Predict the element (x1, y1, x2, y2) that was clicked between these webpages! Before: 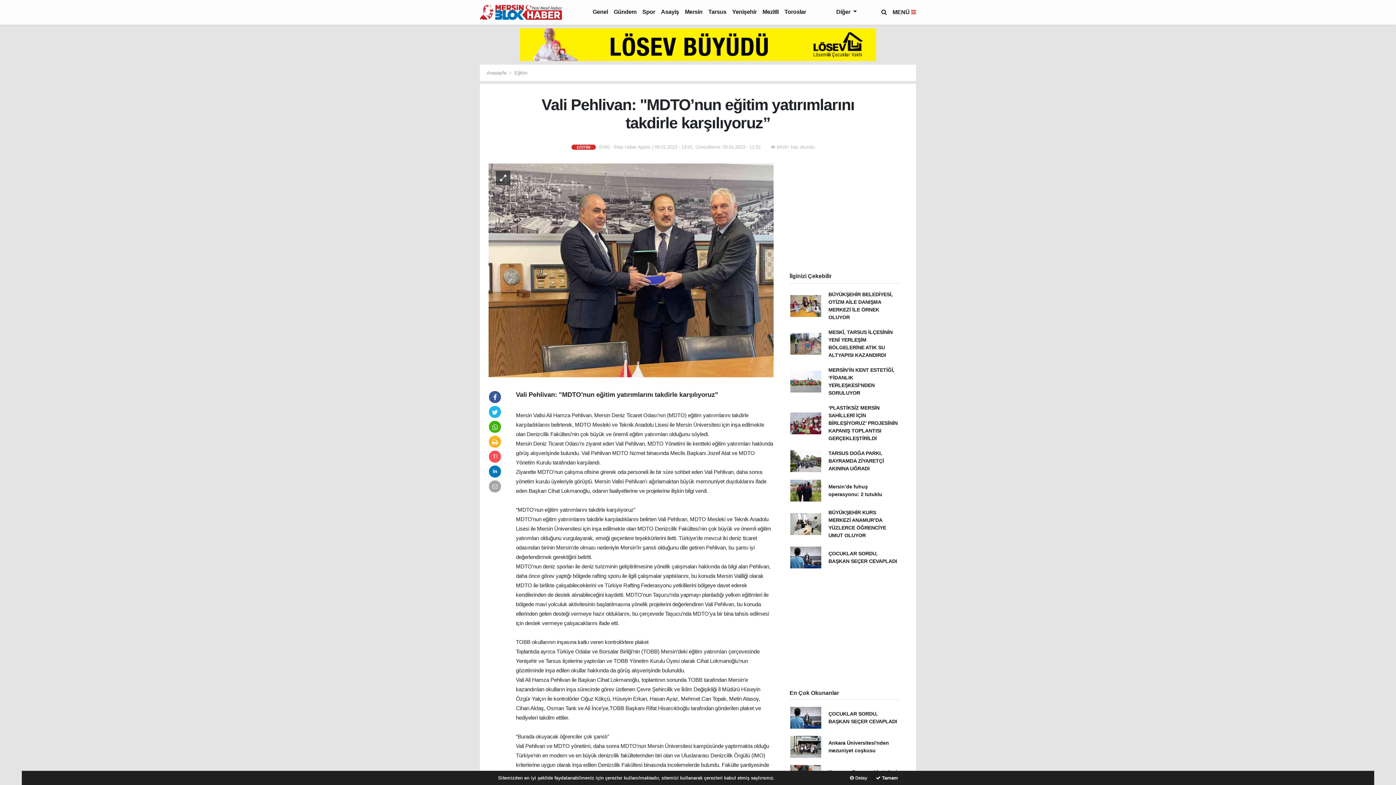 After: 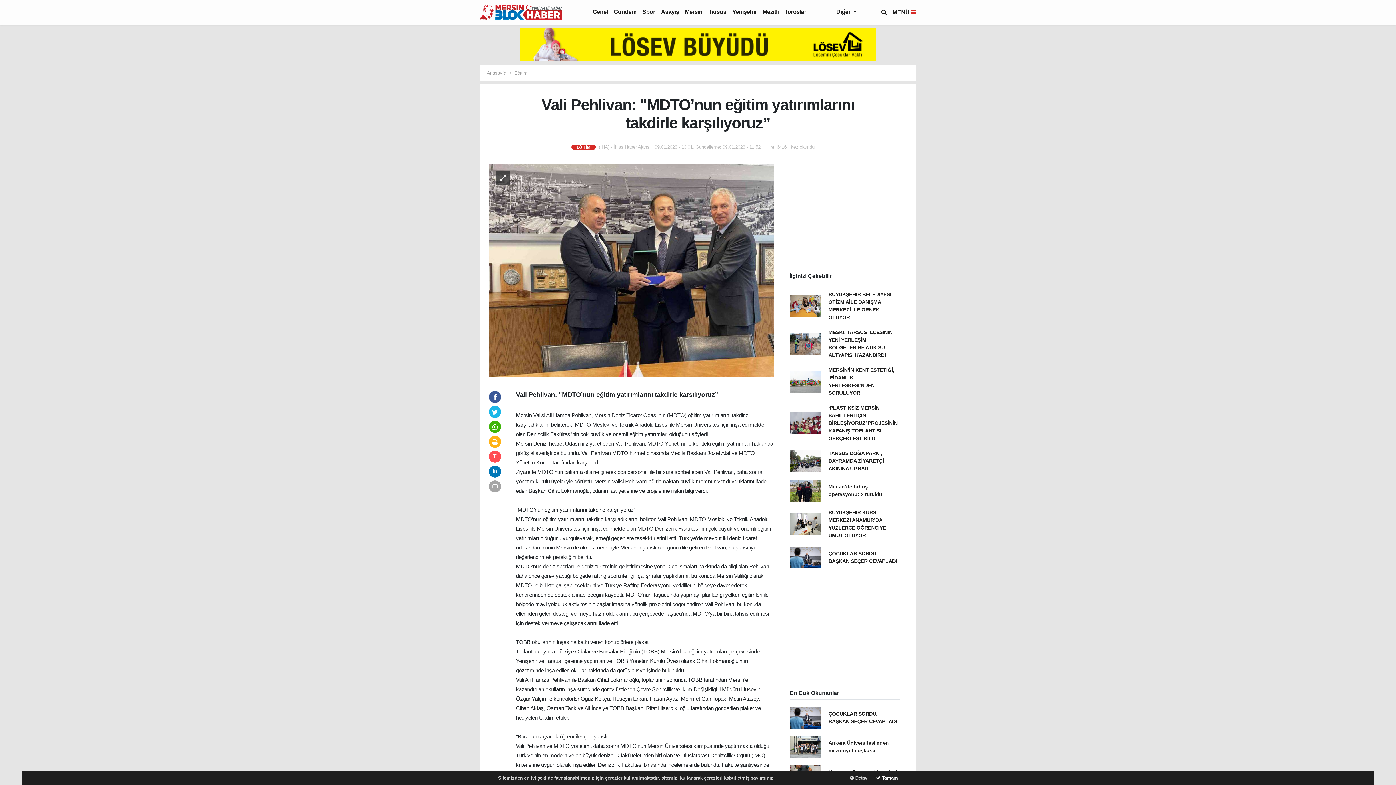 Action: bbox: (489, 438, 501, 446)